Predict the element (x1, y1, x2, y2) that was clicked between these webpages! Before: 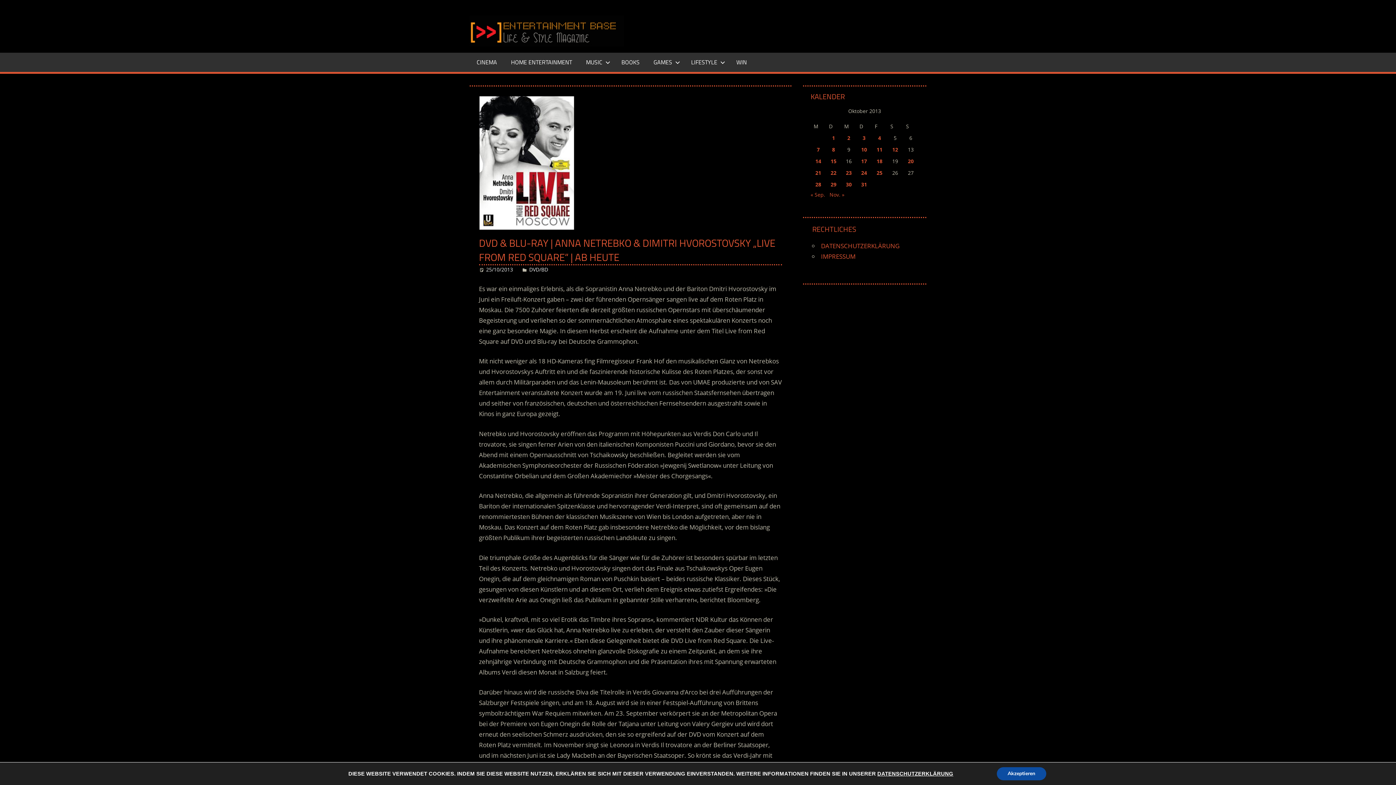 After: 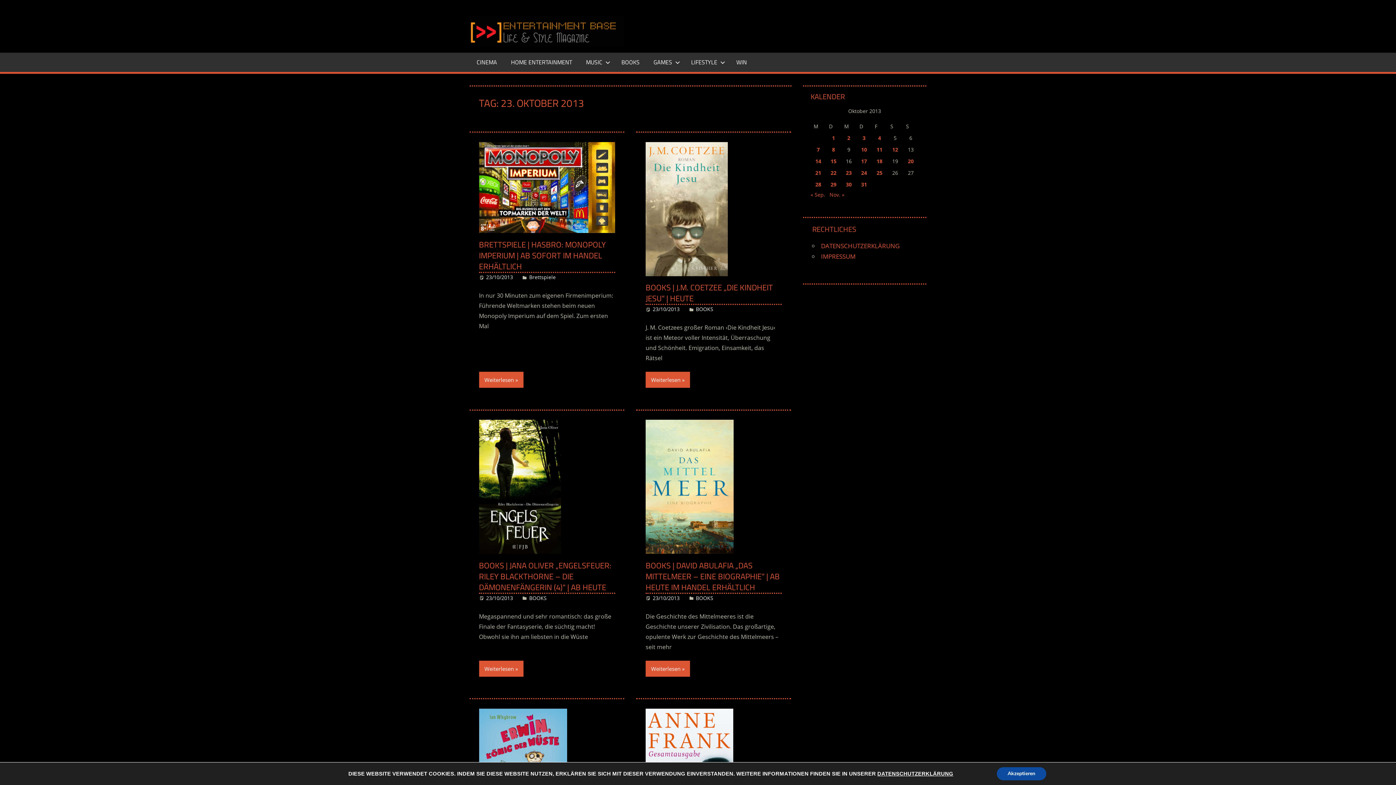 Action: label: Beiträge veröffentlicht am 23. October 2013 bbox: (846, 169, 851, 176)